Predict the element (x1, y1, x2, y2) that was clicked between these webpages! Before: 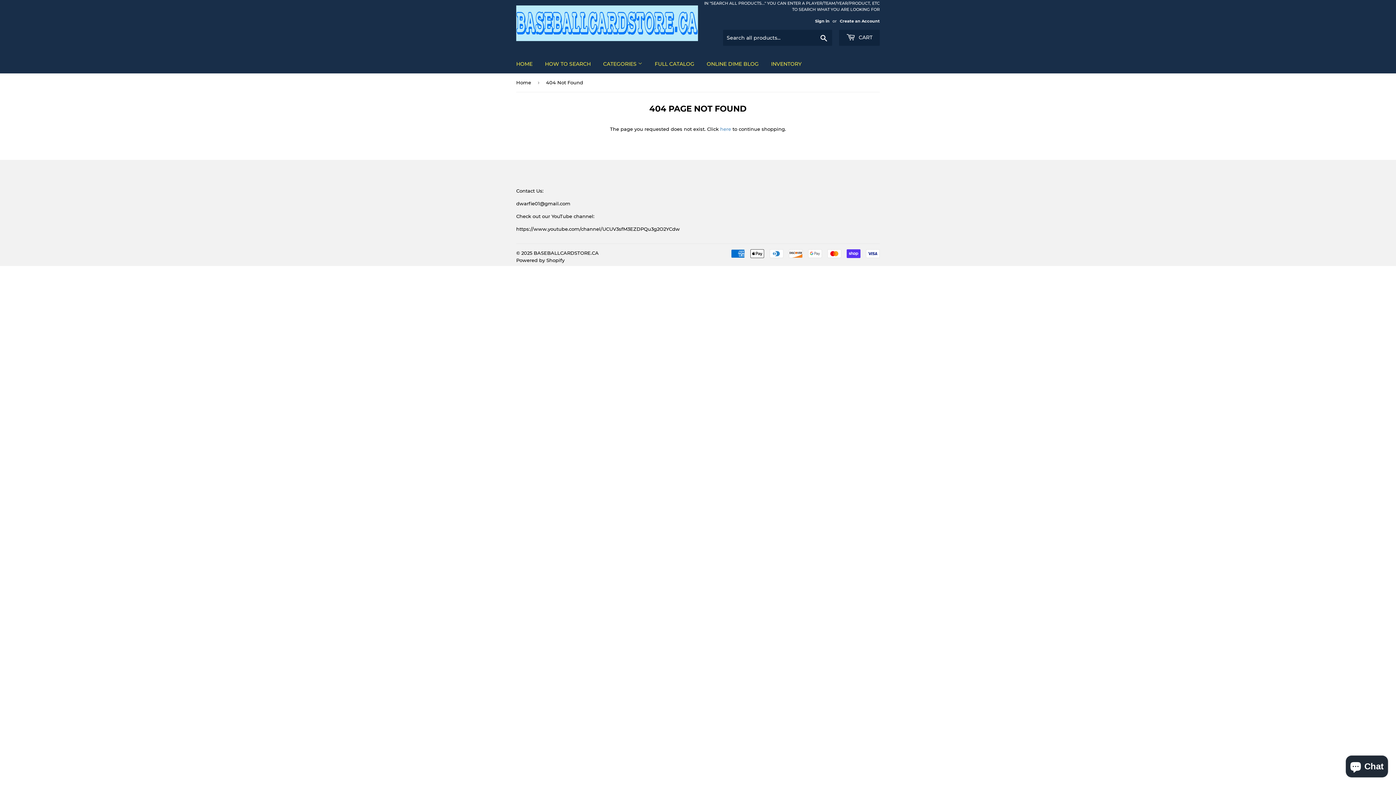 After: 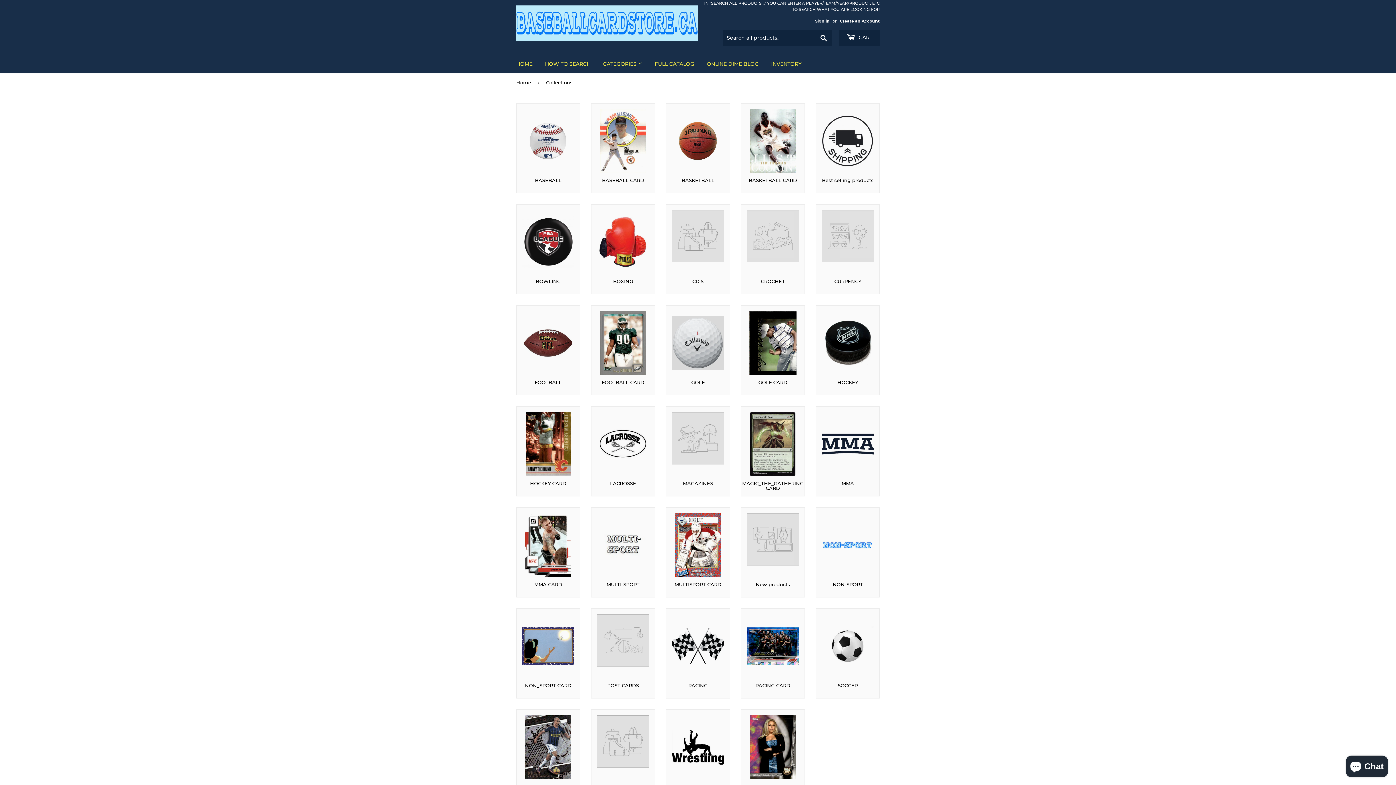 Action: bbox: (597, 54, 648, 73) label: CATEGORIES 